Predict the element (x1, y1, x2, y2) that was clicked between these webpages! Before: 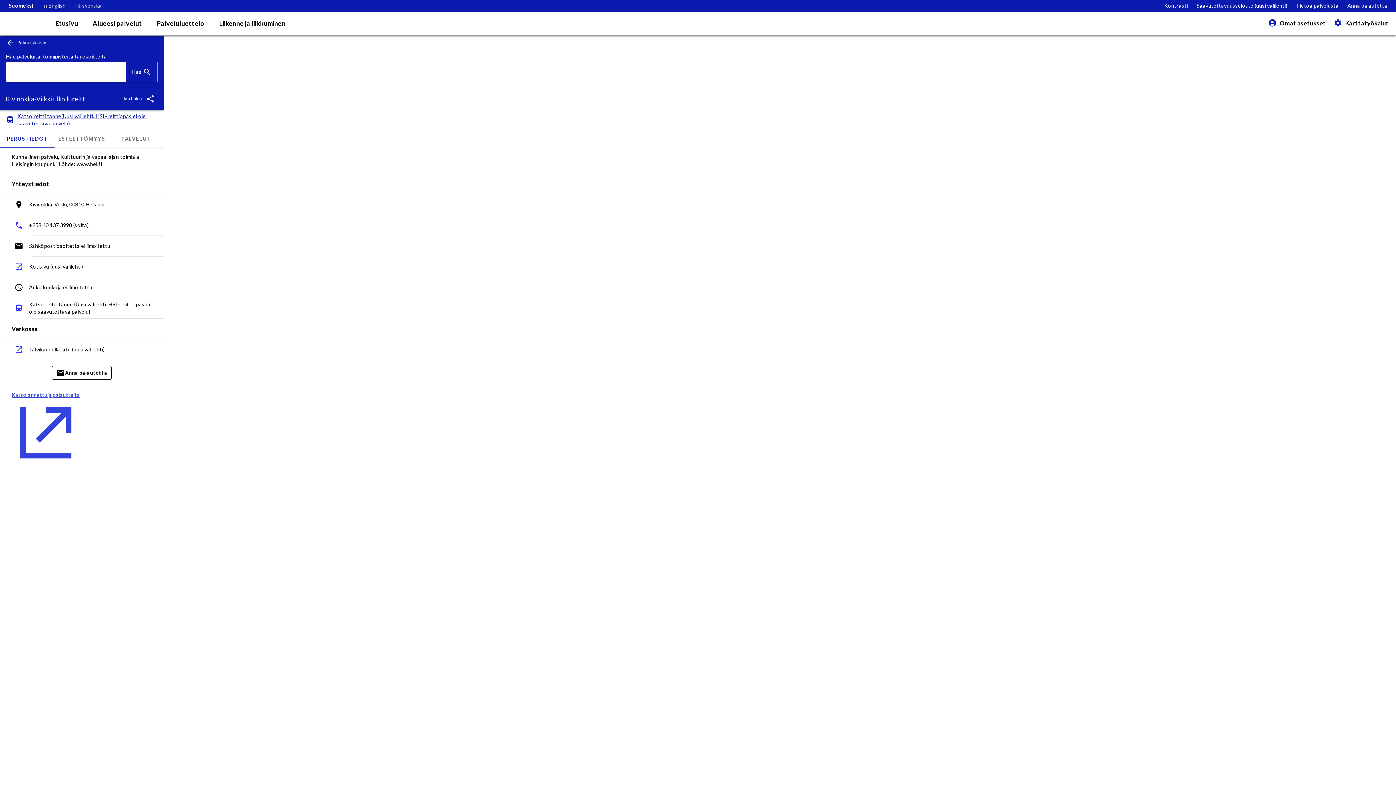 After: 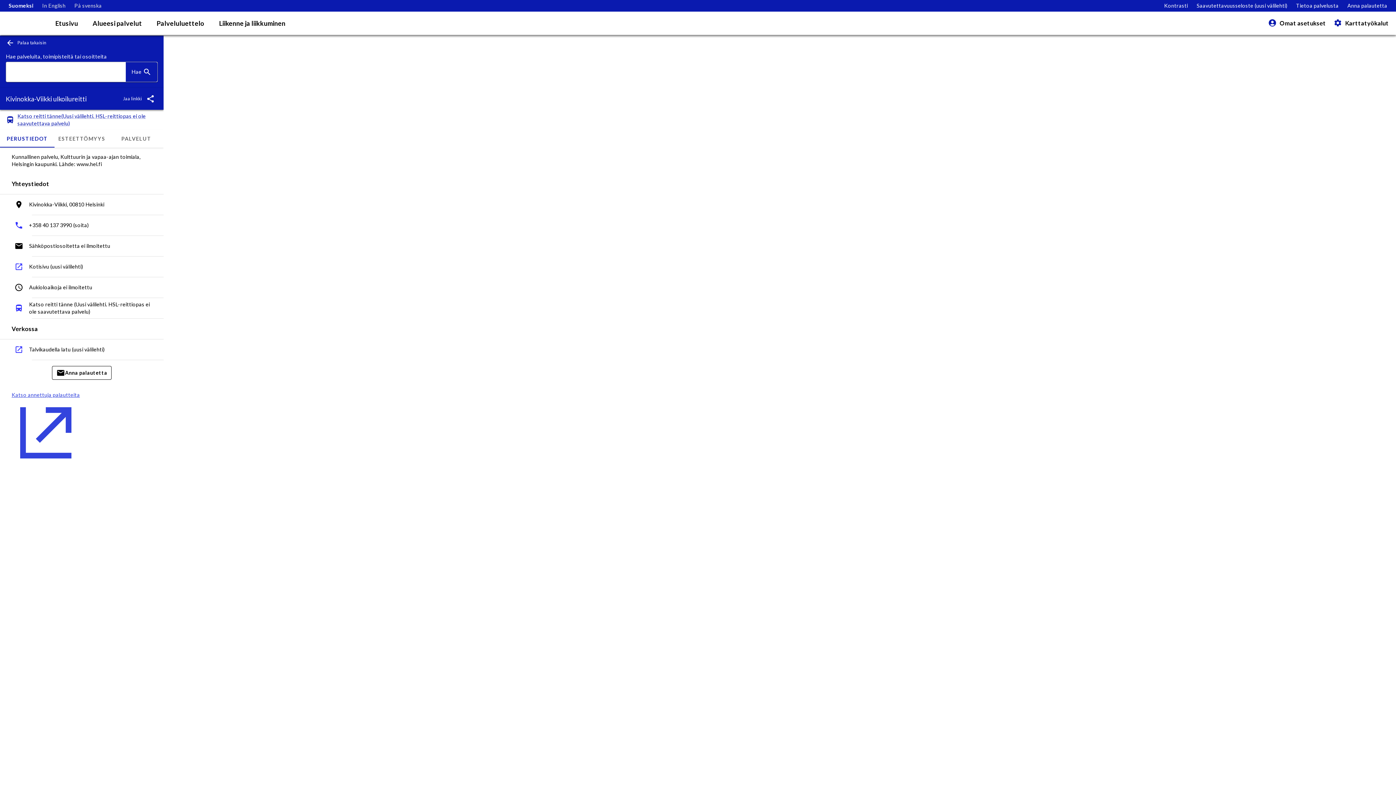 Action: bbox: (125, 62, 157, 81) label: Hae